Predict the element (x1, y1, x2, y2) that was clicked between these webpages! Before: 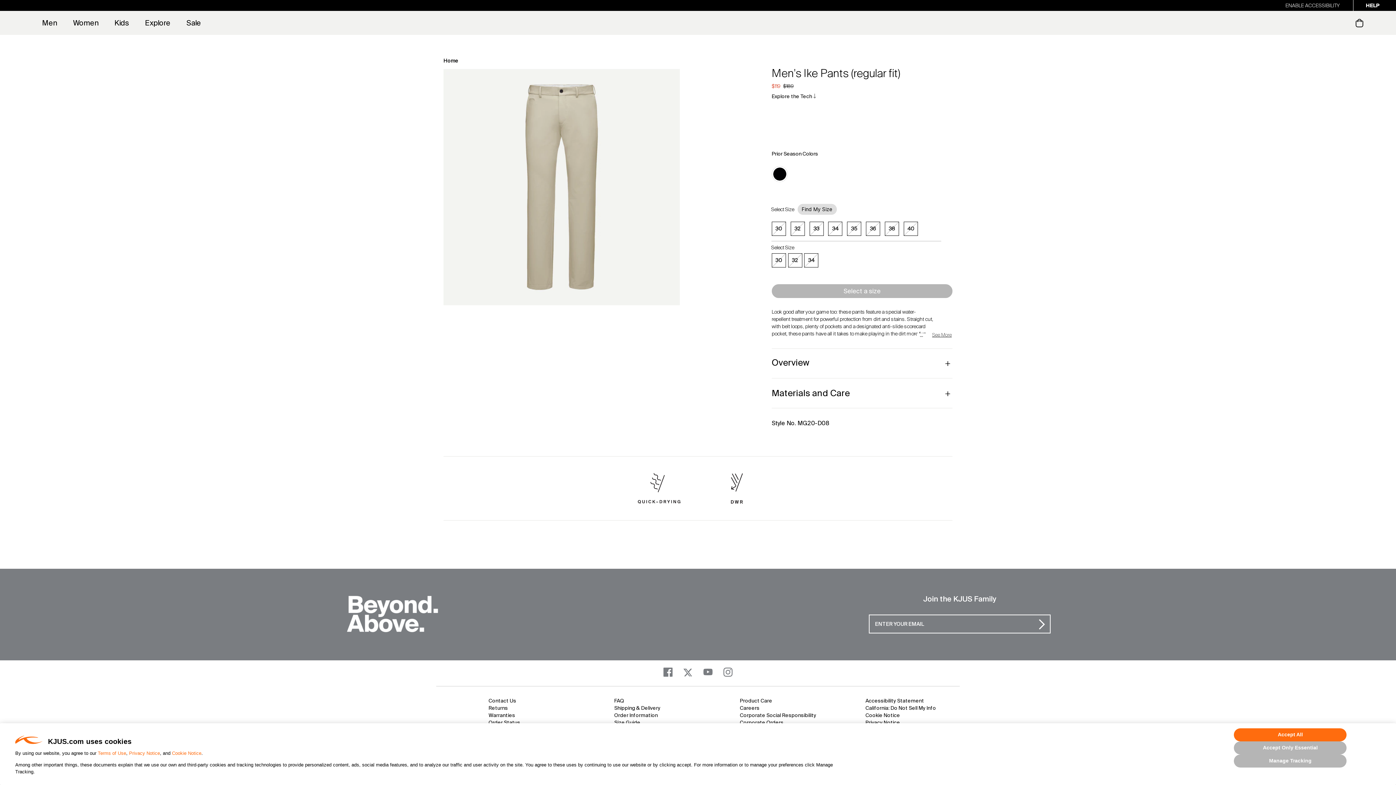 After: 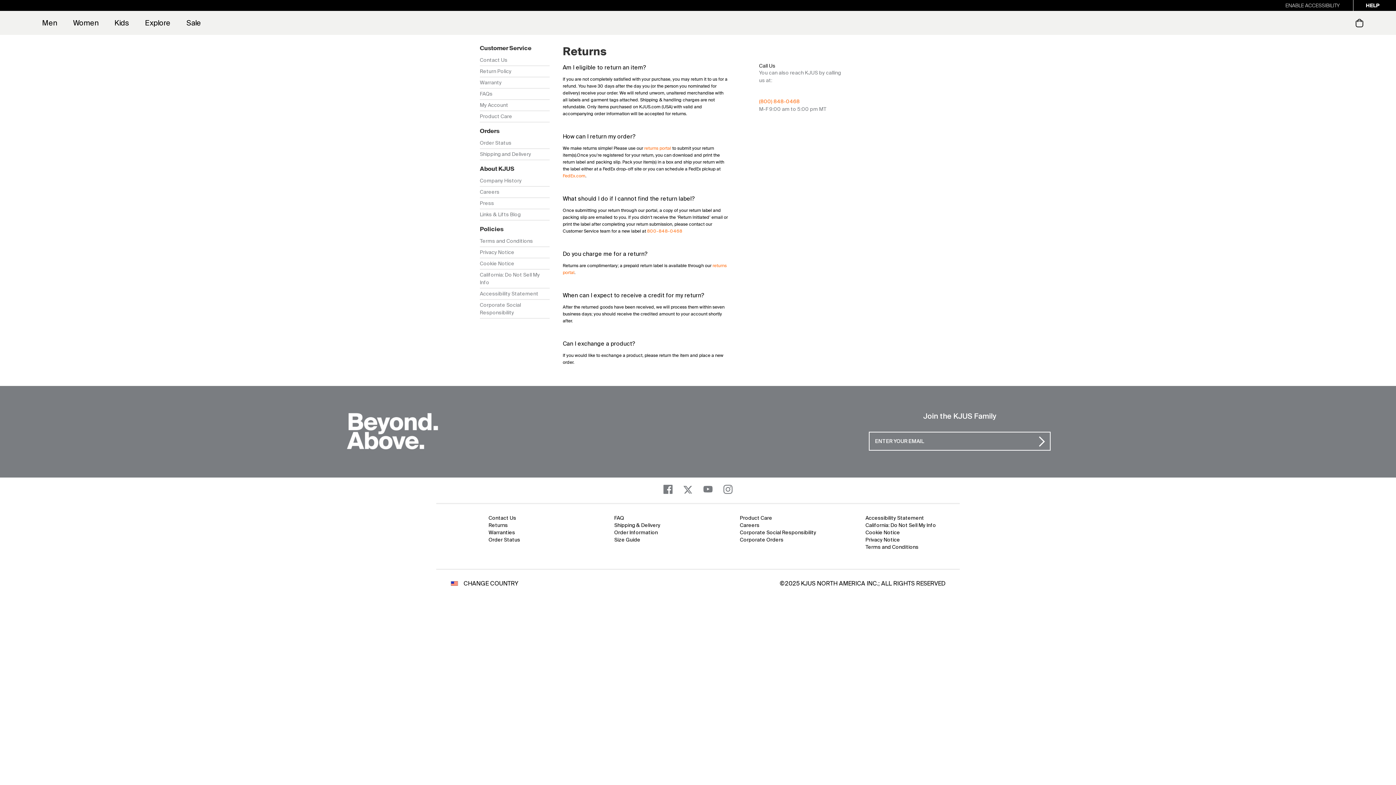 Action: bbox: (488, 705, 508, 711) label: Returns